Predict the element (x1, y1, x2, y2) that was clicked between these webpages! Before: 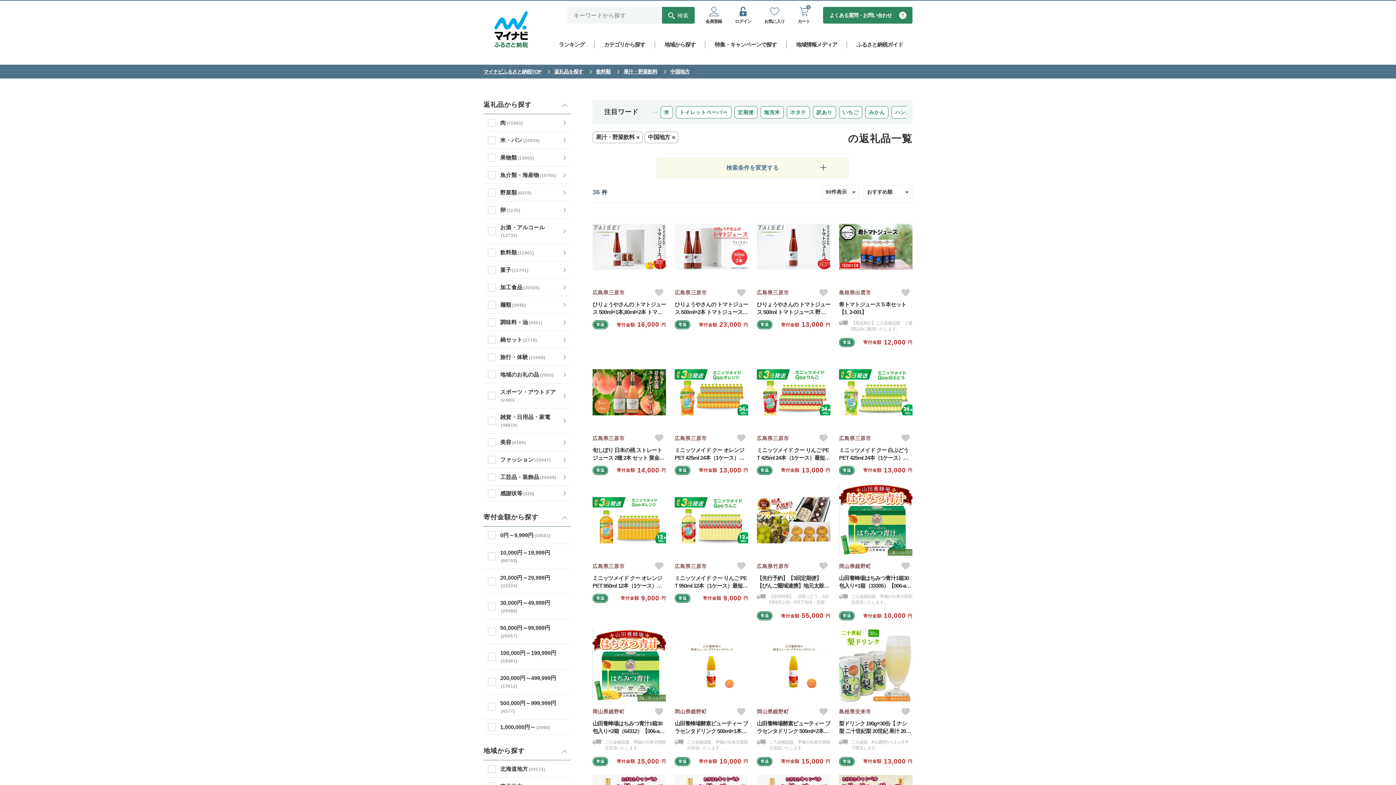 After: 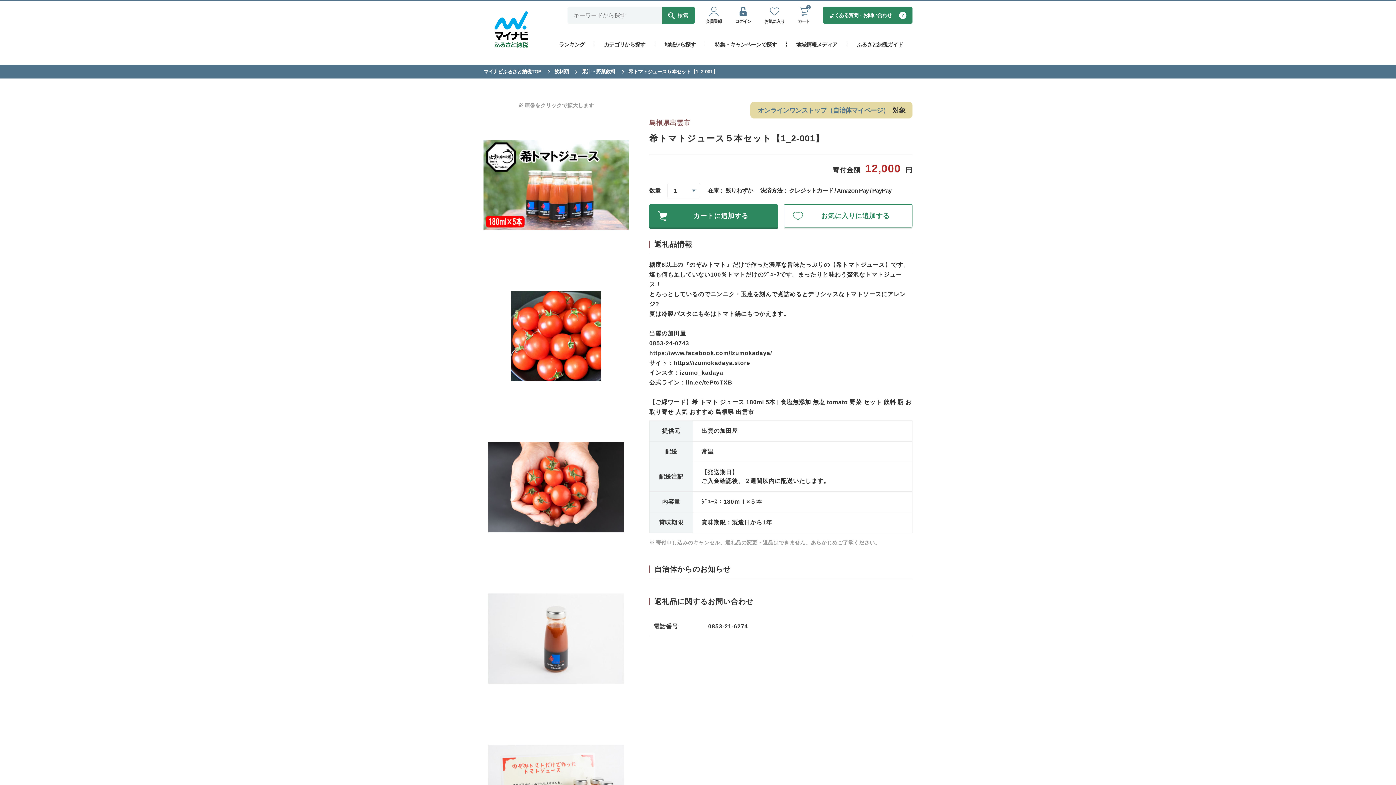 Action: label: 島根県出雲市

希トマトジュース５本セット【1_2-001】

【発送期日】ご入金確認後、２週間以内に配送いたします。

常温

寄付金額
12,000
円 bbox: (839, 210, 912, 347)